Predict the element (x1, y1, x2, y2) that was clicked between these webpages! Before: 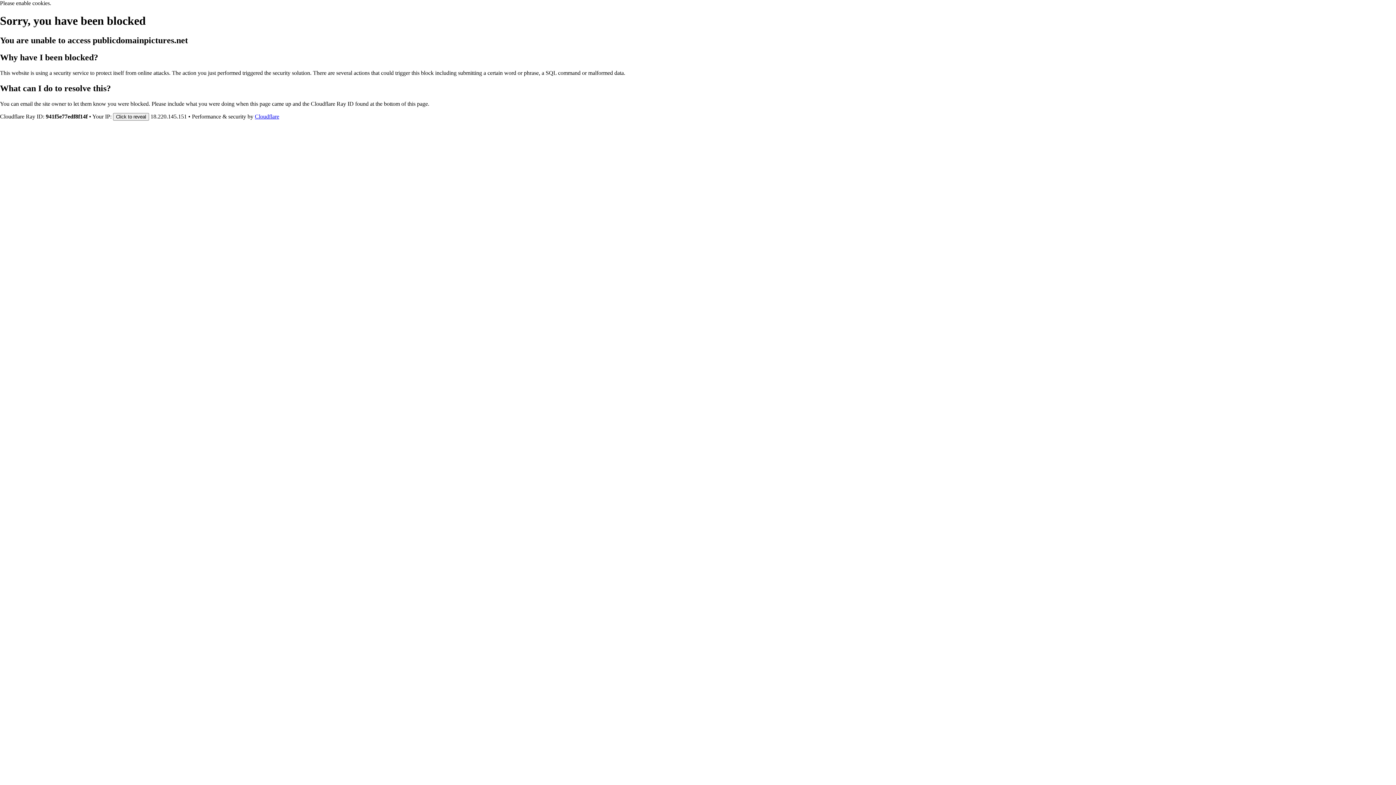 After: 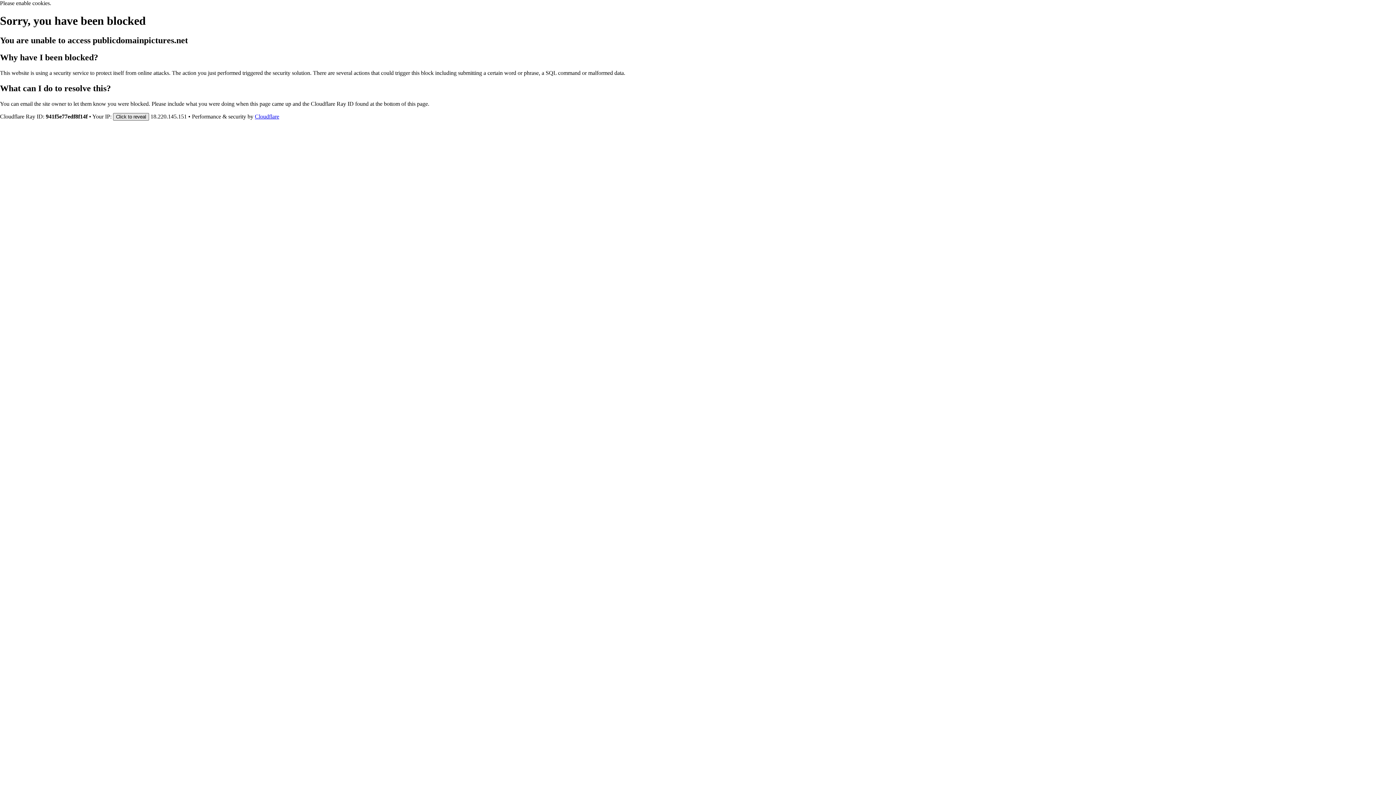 Action: bbox: (113, 112, 149, 120) label: Click to reveal